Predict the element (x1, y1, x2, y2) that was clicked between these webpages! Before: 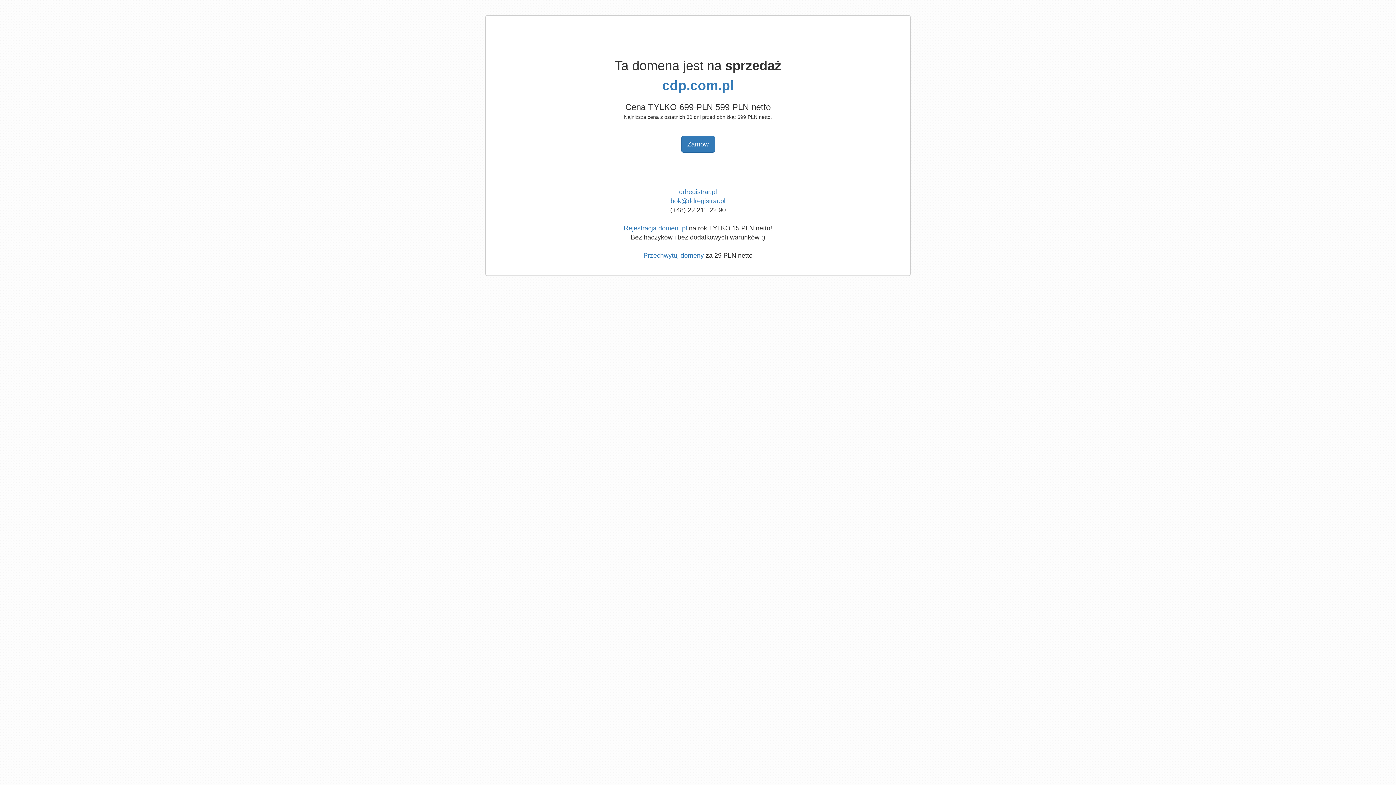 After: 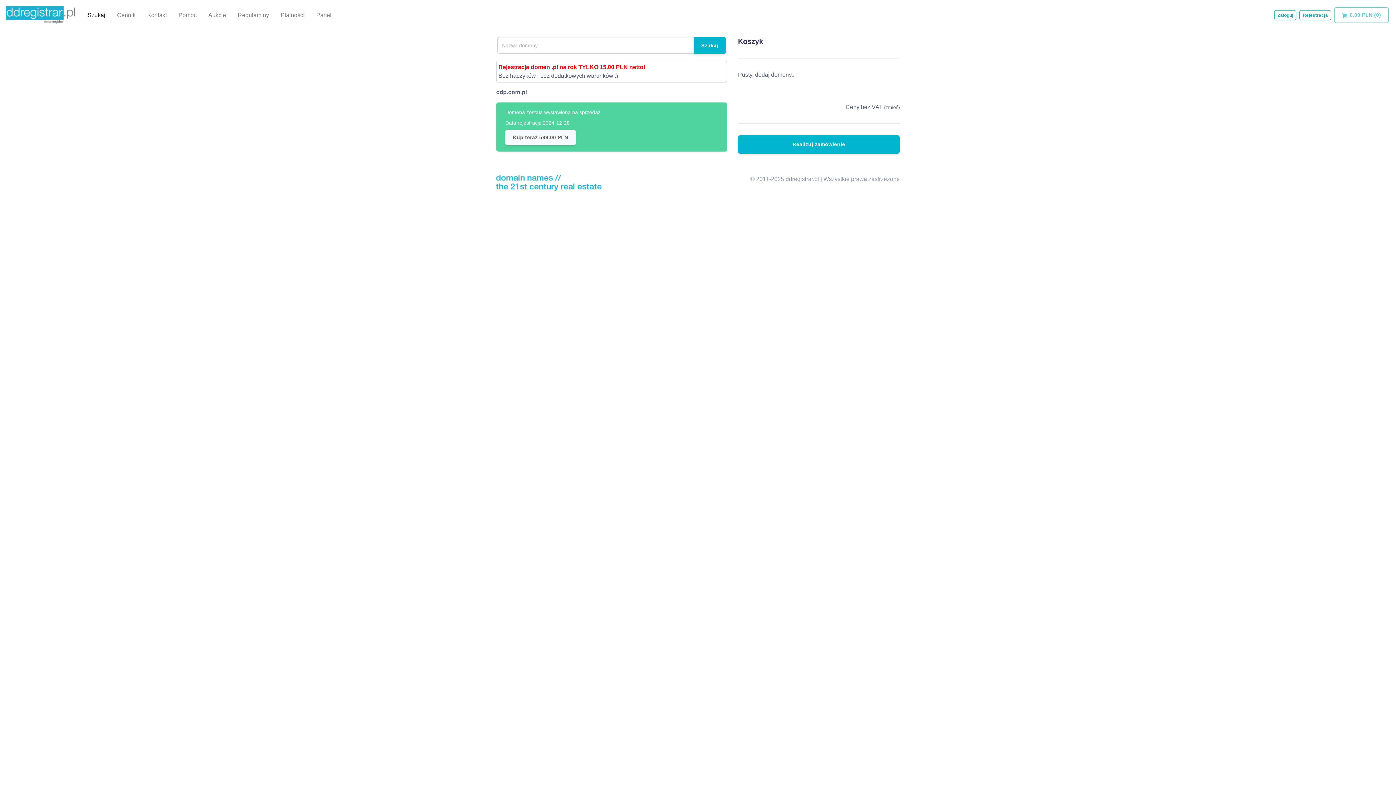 Action: bbox: (681, 136, 715, 152) label: Zamów